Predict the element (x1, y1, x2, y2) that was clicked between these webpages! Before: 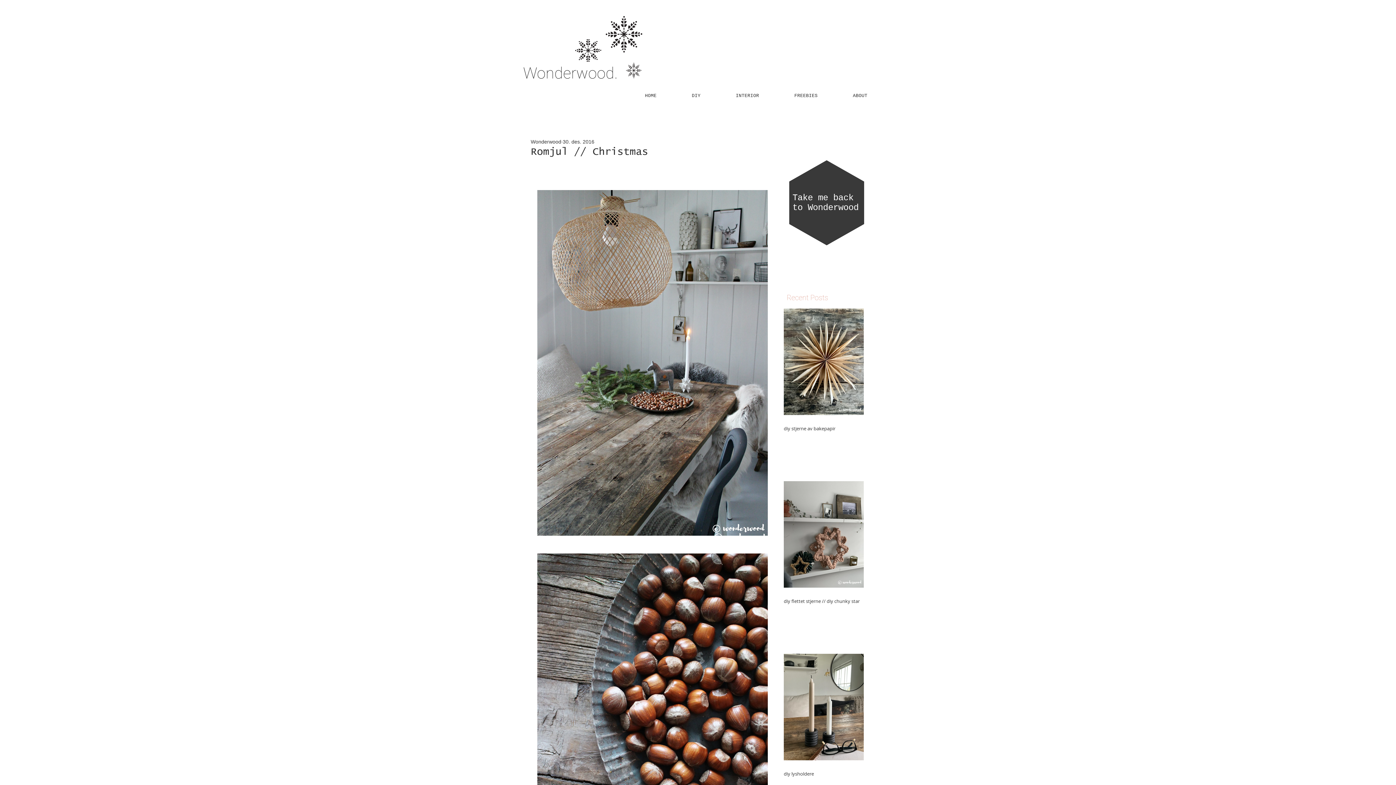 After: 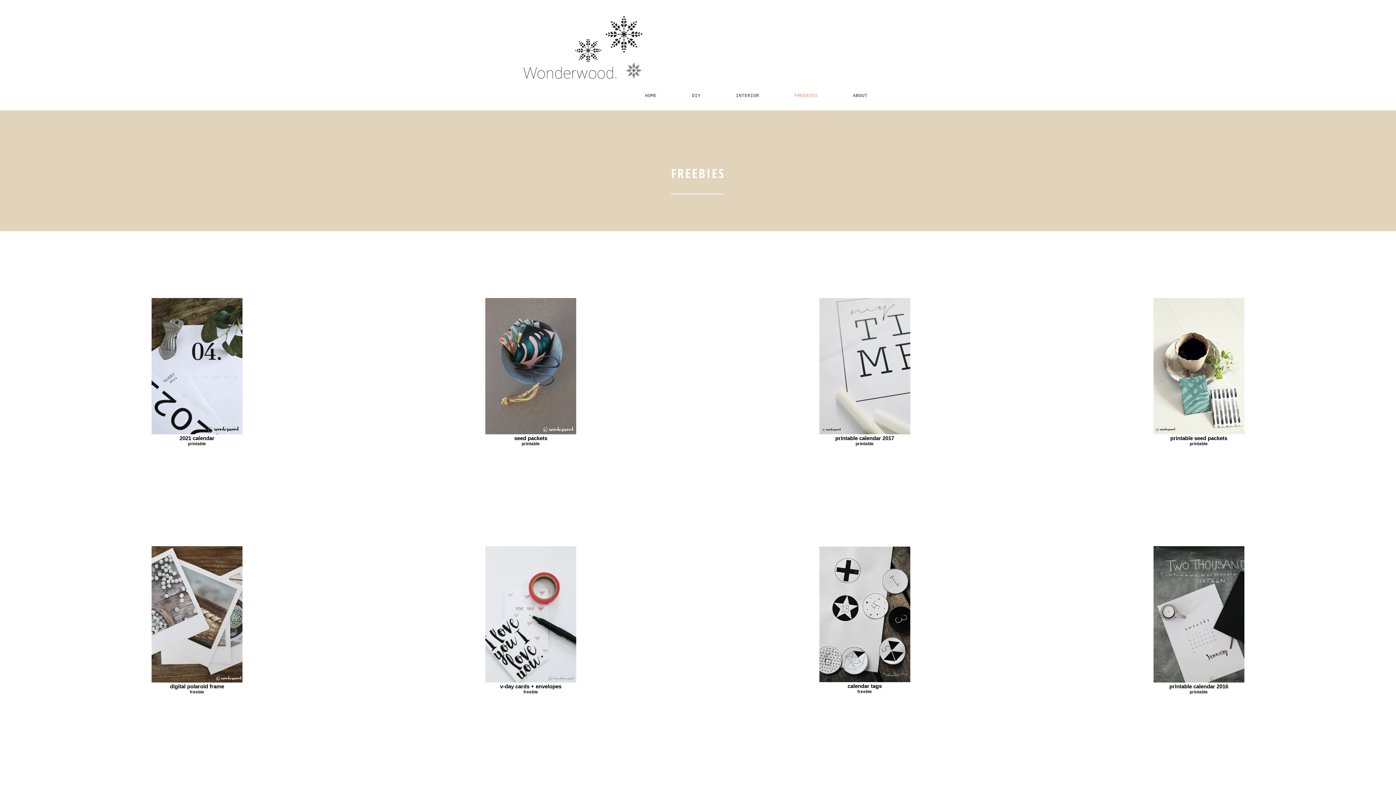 Action: bbox: (776, 86, 835, 105) label: FREEBIES